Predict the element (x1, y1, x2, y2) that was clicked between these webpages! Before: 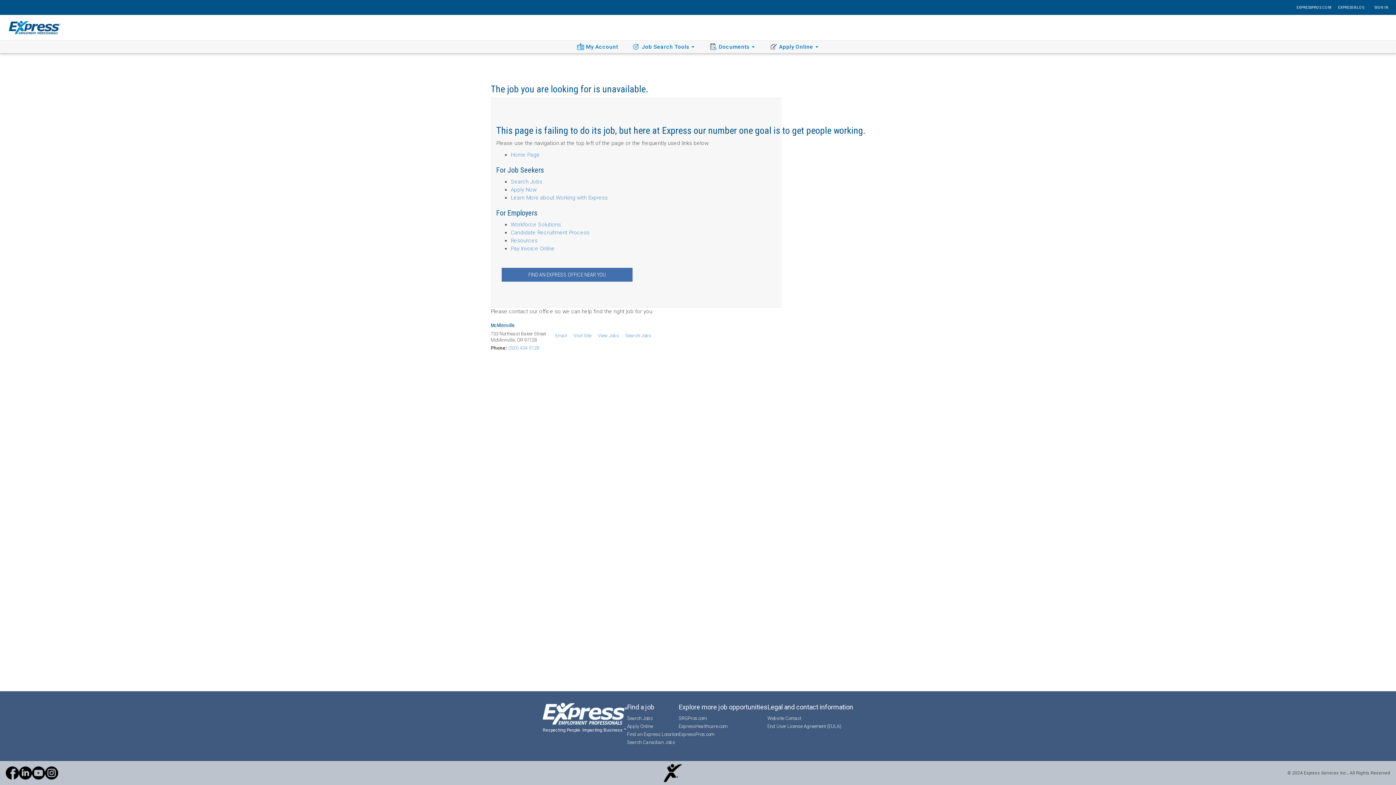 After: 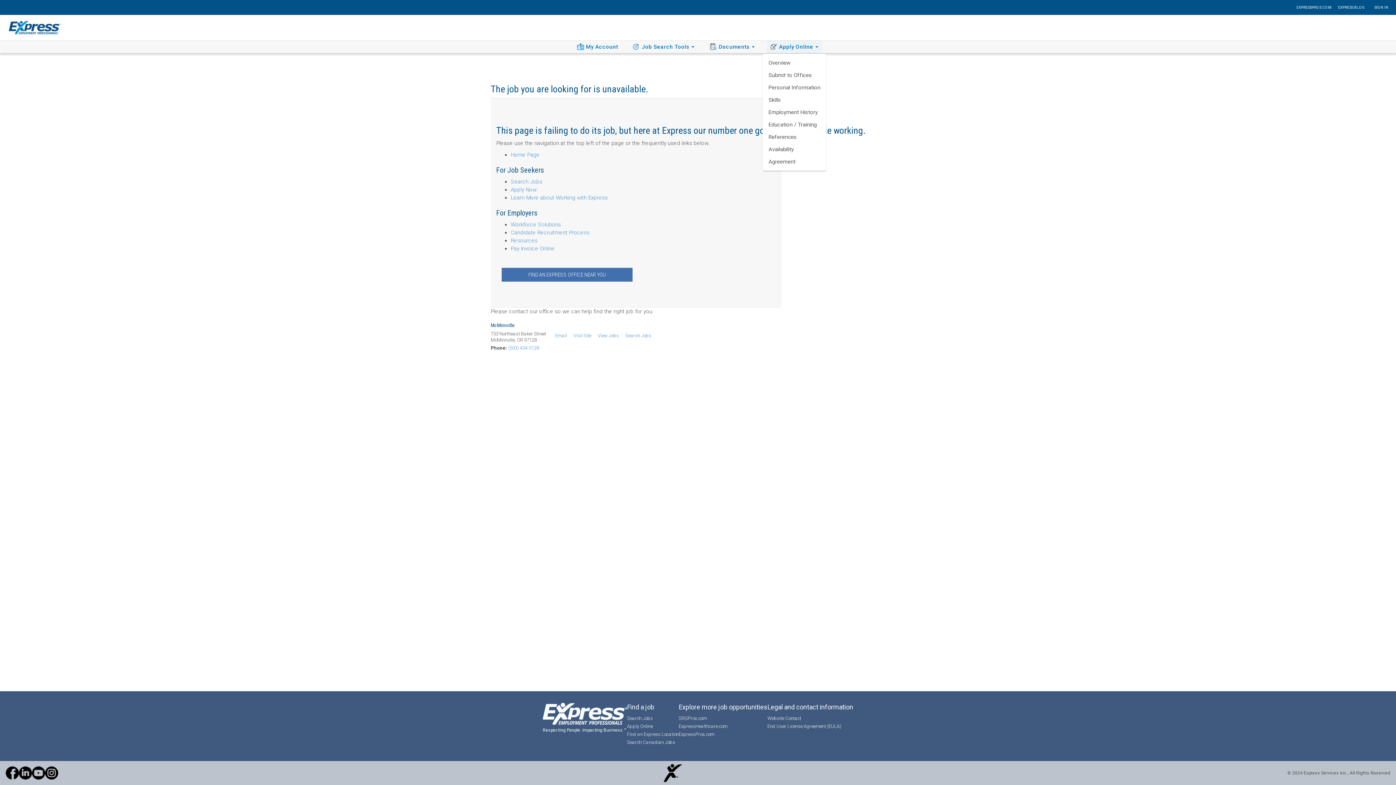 Action: label: Apply Online bbox: (767, 40, 822, 53)